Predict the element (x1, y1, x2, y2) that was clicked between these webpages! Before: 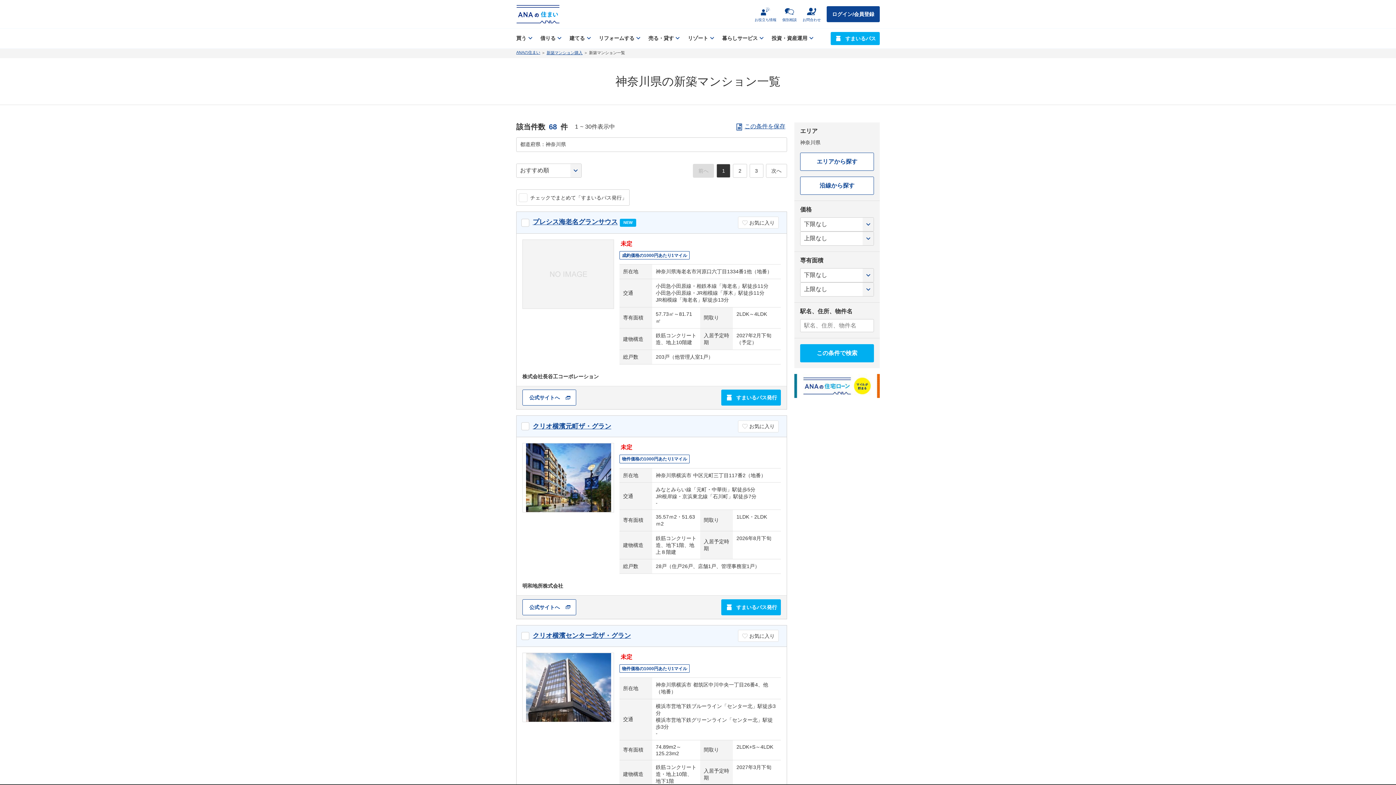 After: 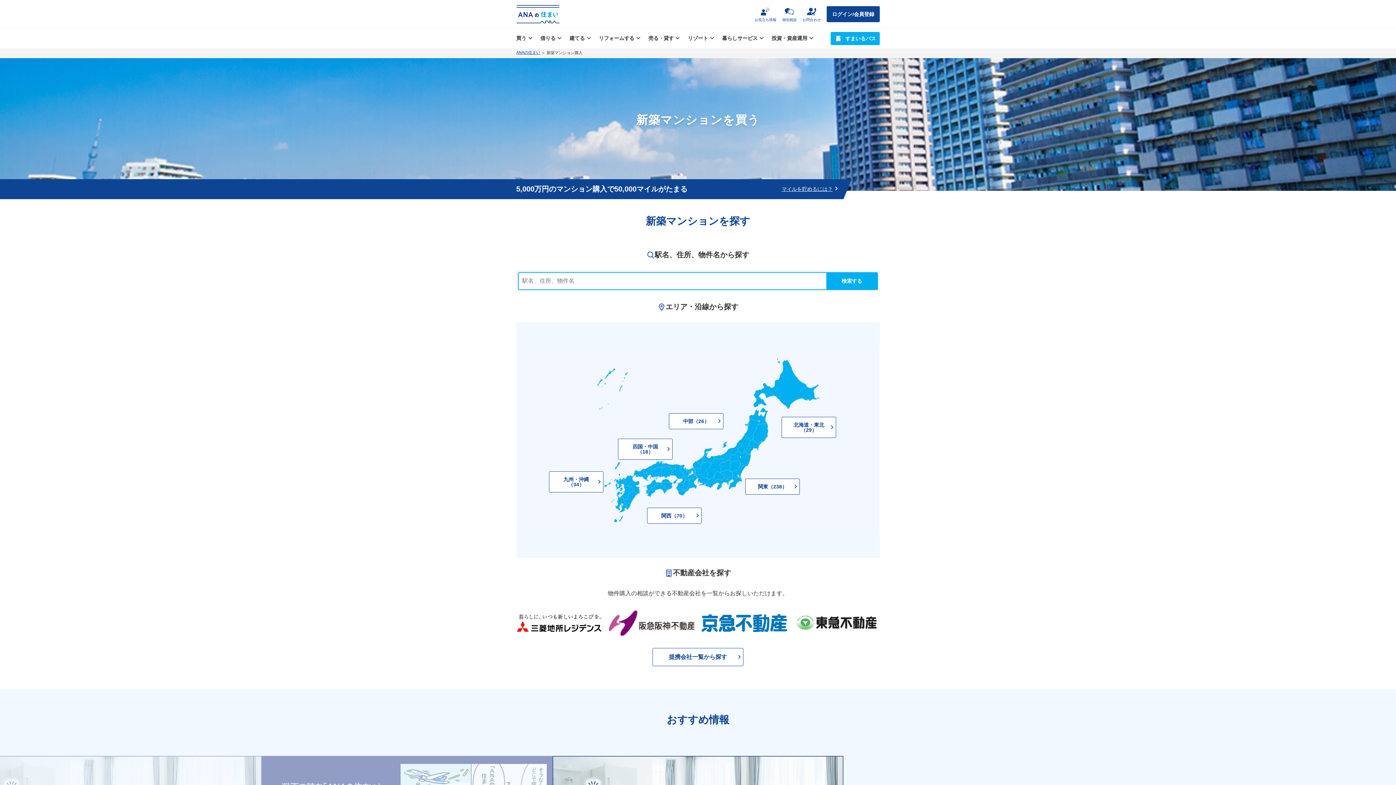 Action: label: 新築マンション購入 bbox: (546, 50, 582, 54)